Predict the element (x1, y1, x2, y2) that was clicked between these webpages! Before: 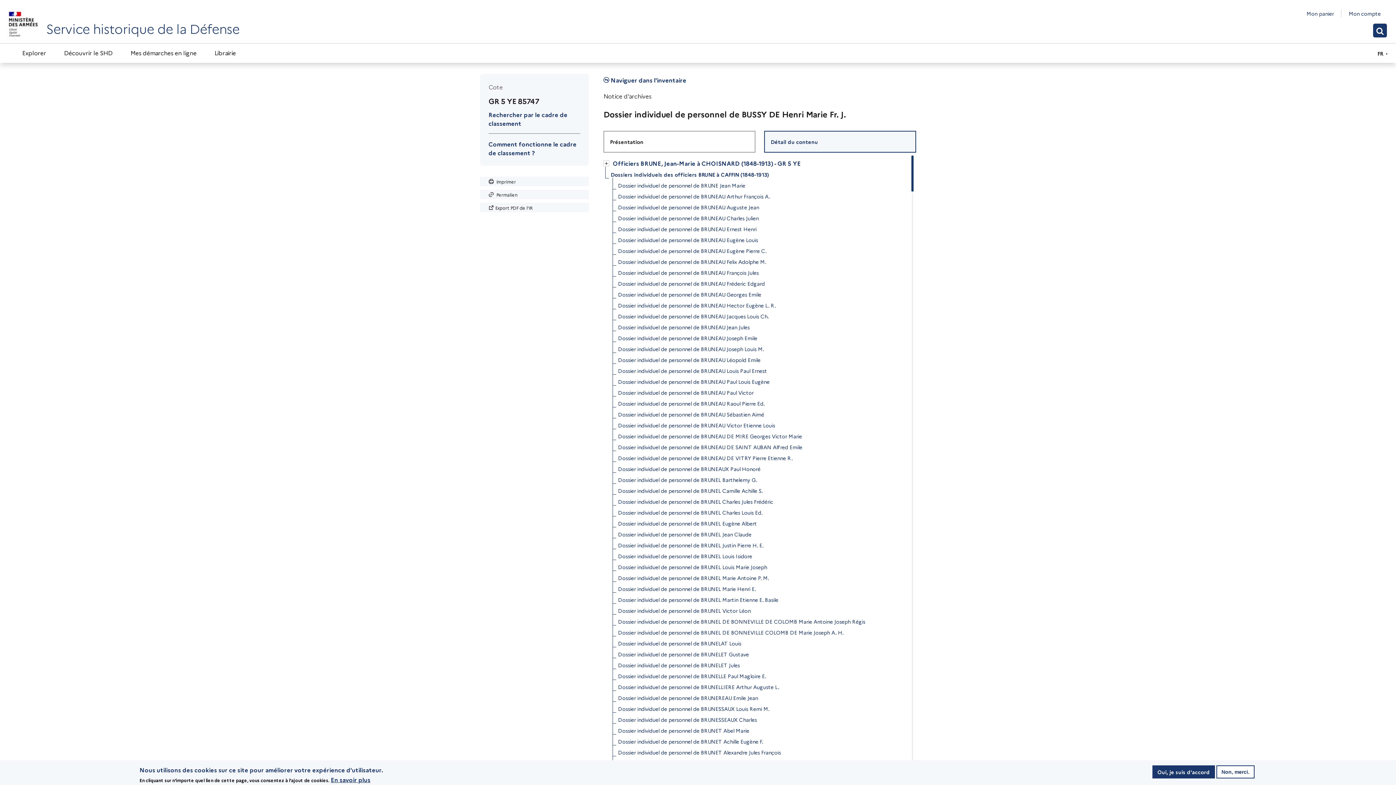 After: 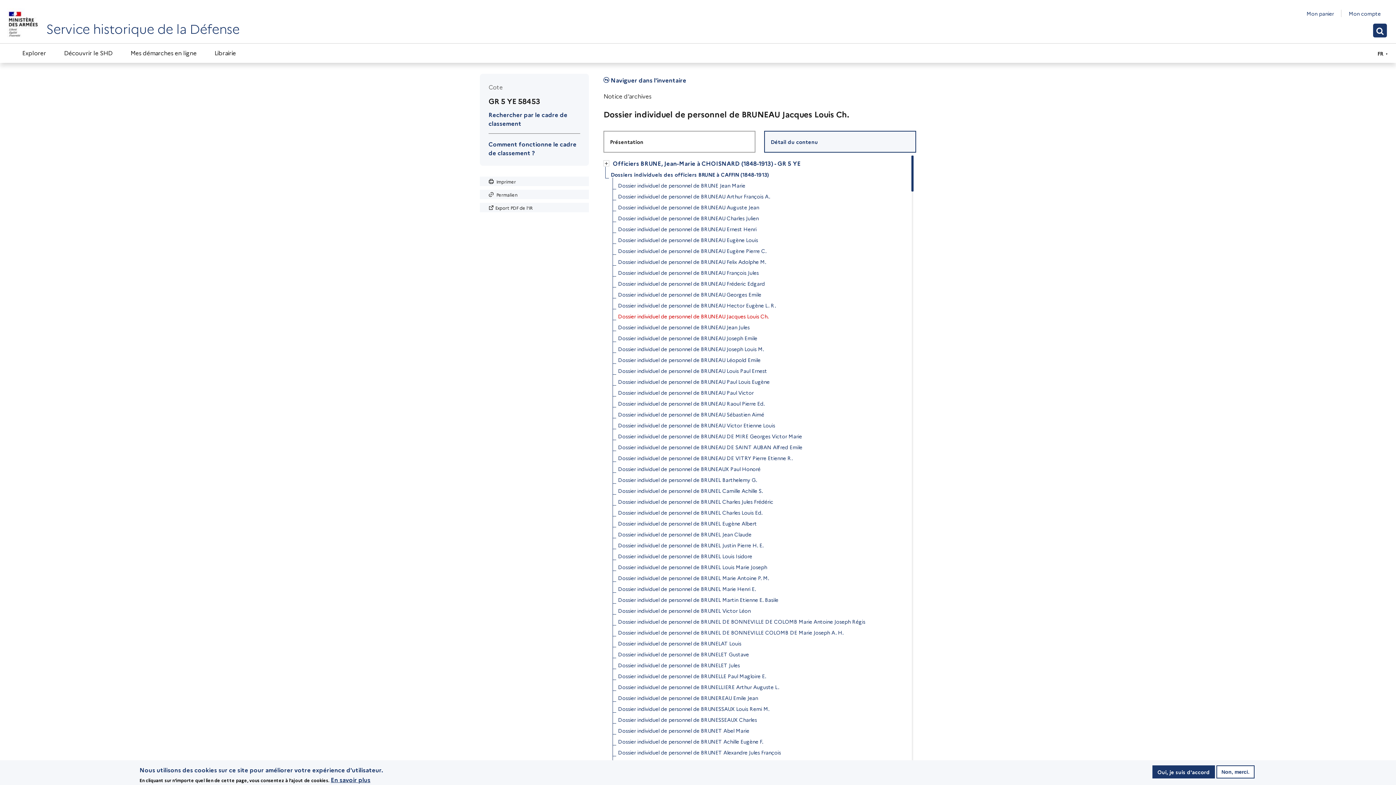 Action: label: Dossier individuel de personnel de BRUNEAU Jacques Louis Ch. bbox: (618, 310, 768, 321)